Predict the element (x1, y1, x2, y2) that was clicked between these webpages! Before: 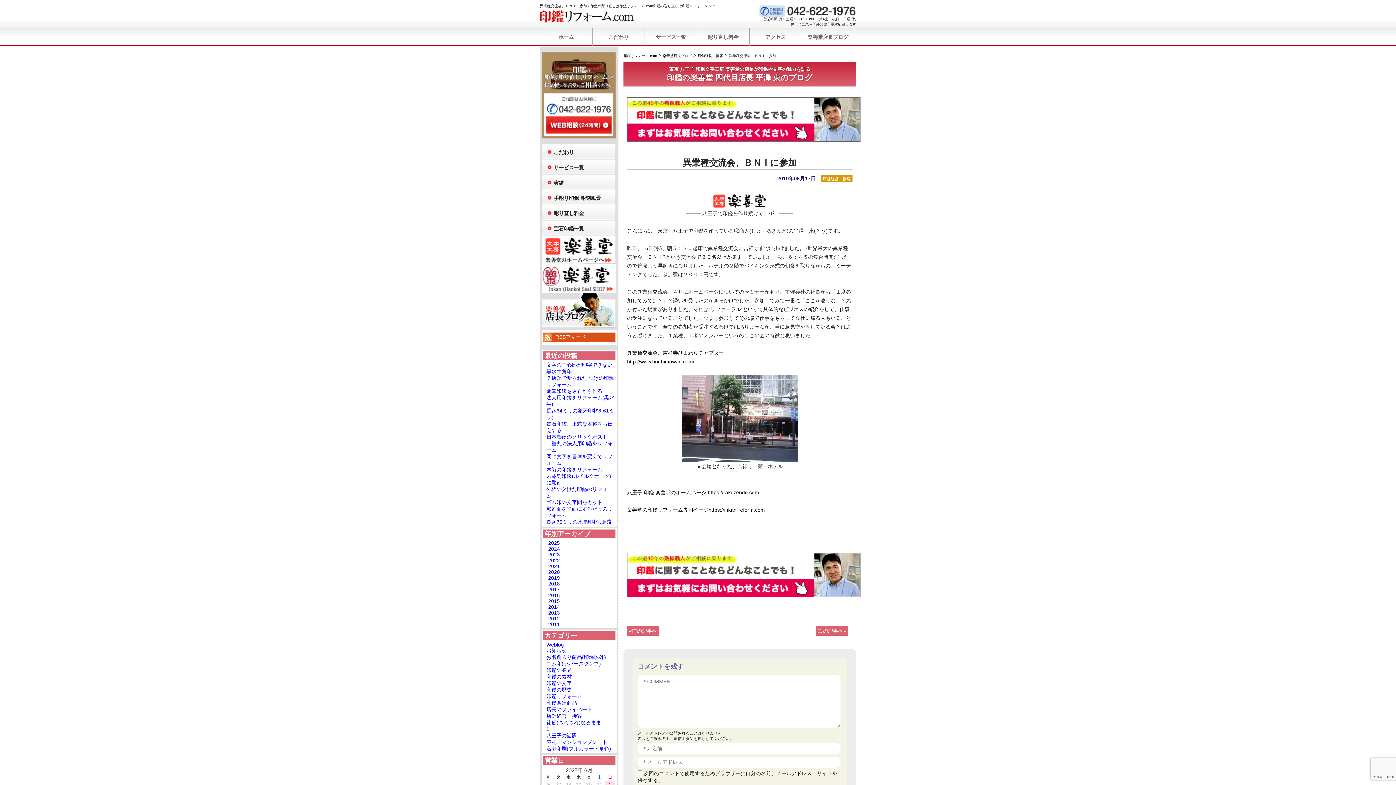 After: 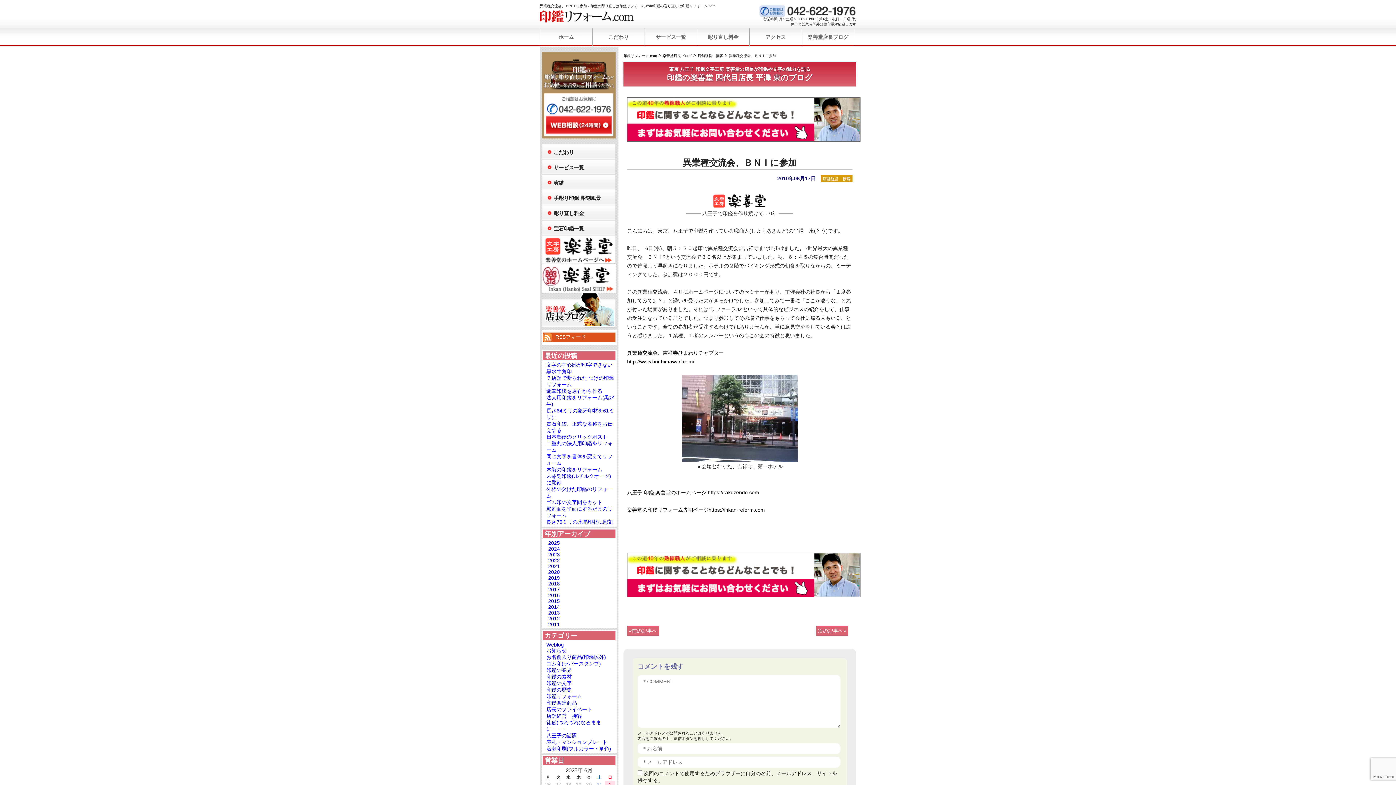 Action: bbox: (627, 489, 759, 495) label: 八王子 印鑑 楽善堂のホームページ https://rakuzendo.com